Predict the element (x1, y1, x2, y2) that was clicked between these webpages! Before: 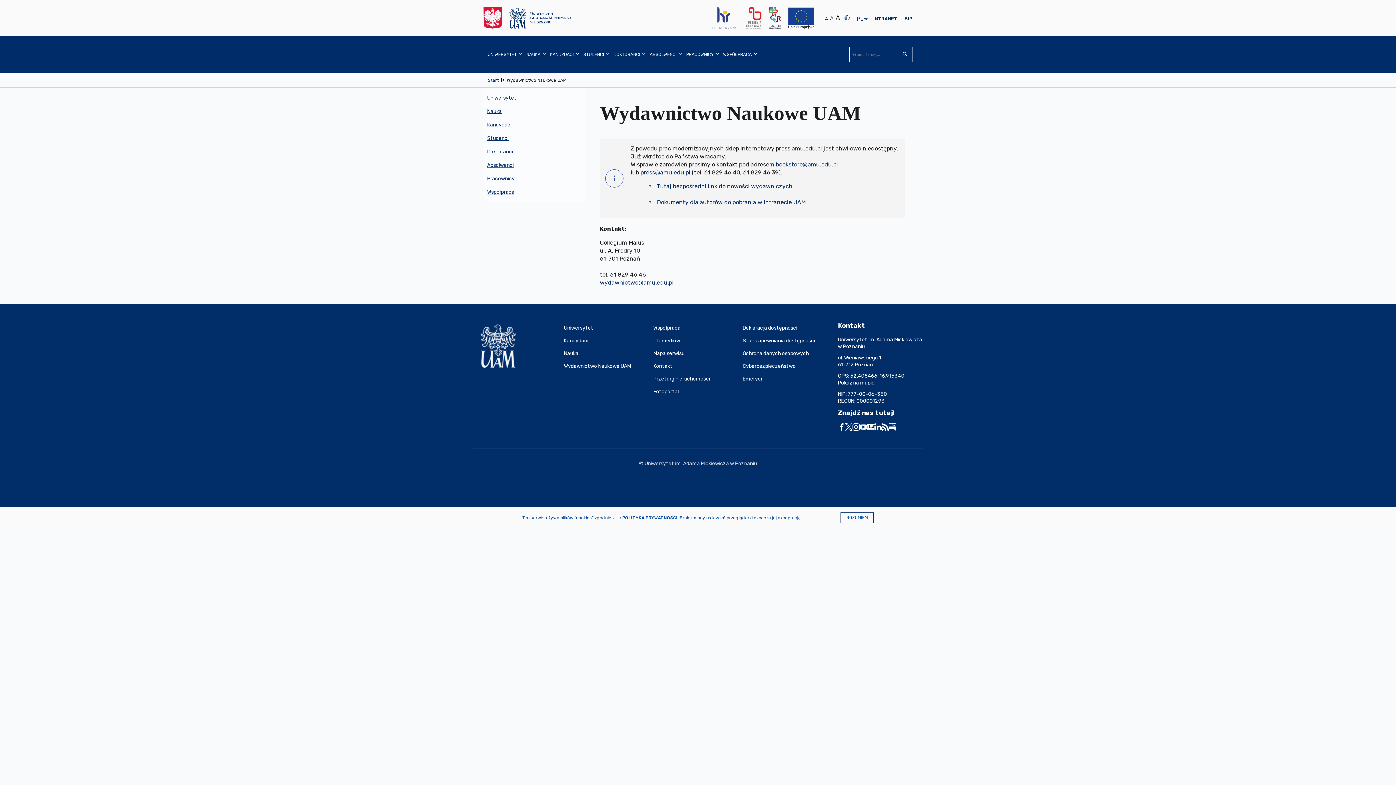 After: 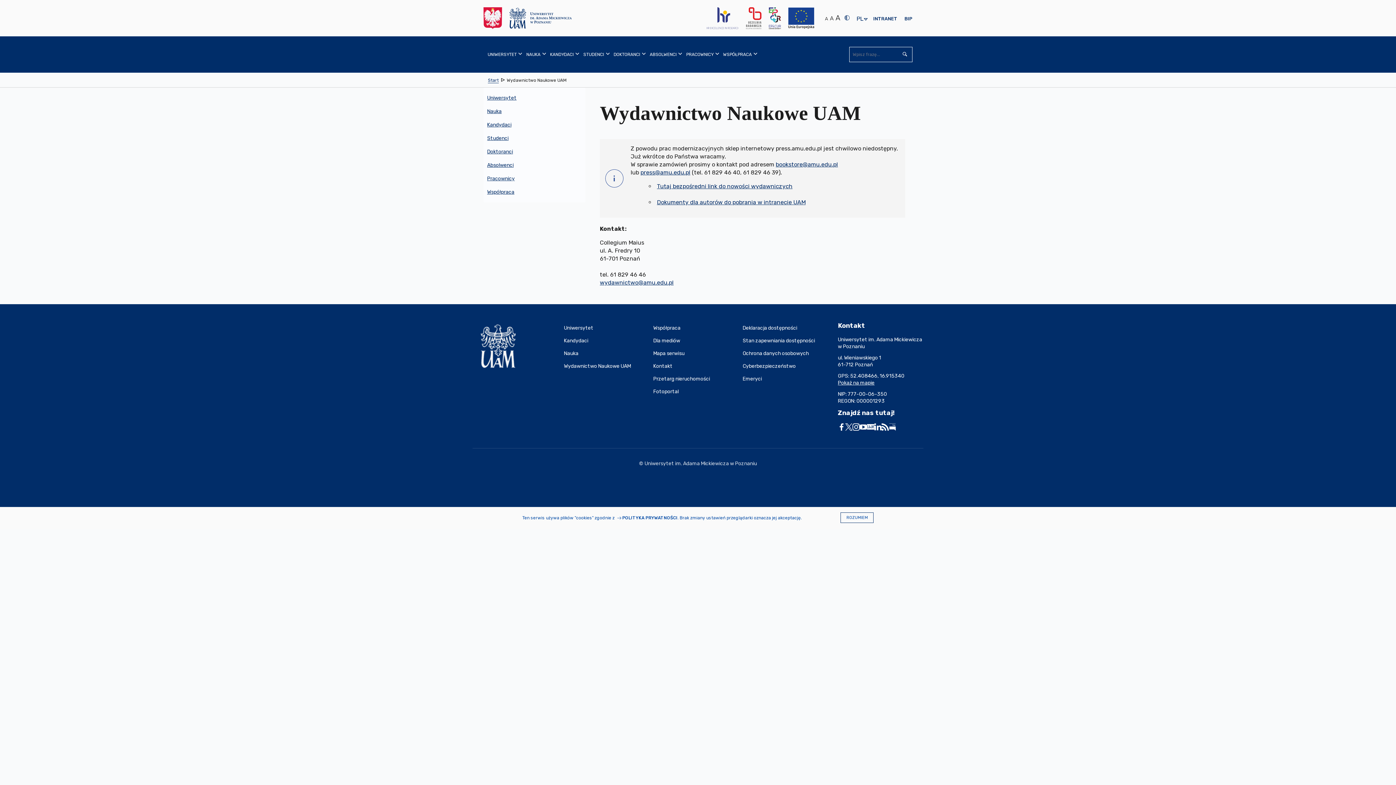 Action: bbox: (838, 423, 845, 430)